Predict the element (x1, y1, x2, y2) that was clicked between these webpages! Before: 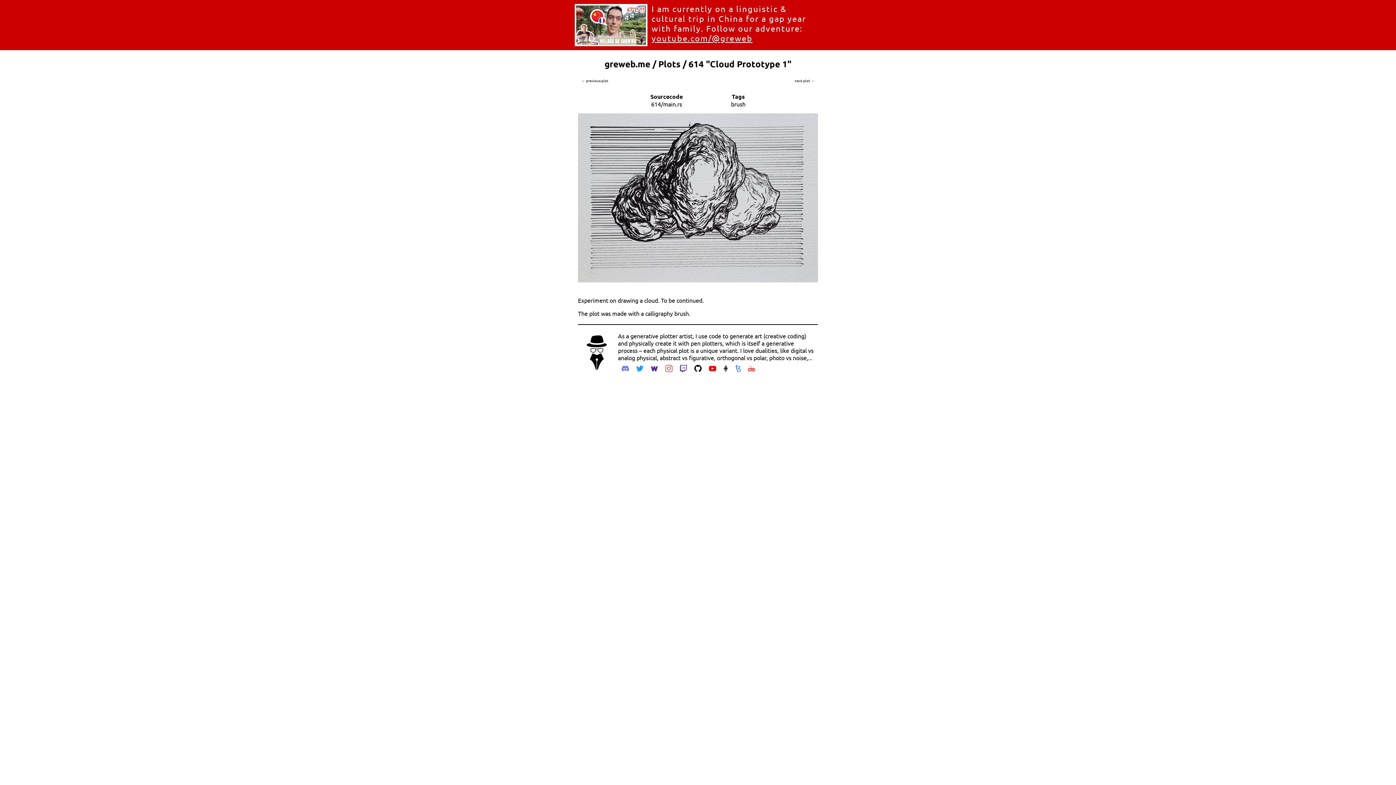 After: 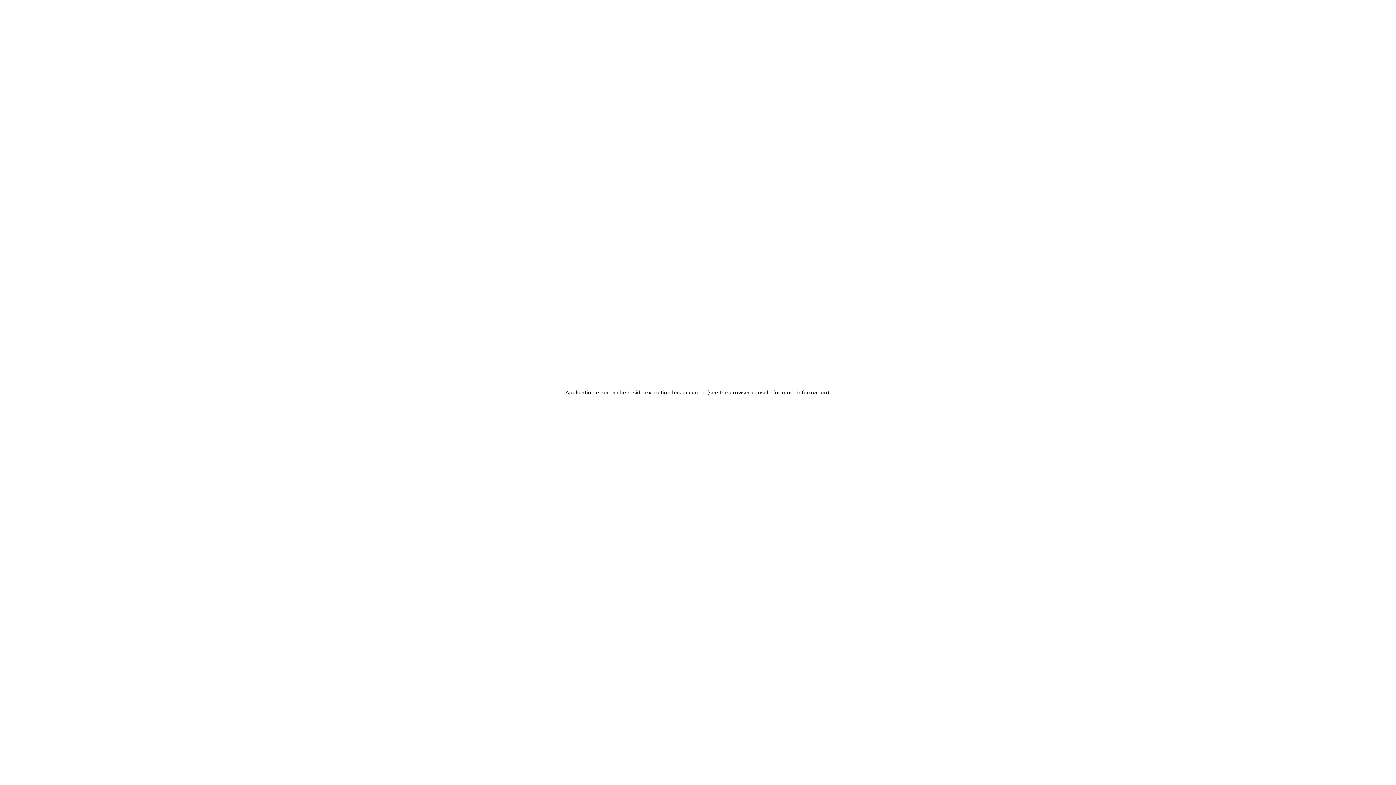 Action: bbox: (731, 362, 744, 376)